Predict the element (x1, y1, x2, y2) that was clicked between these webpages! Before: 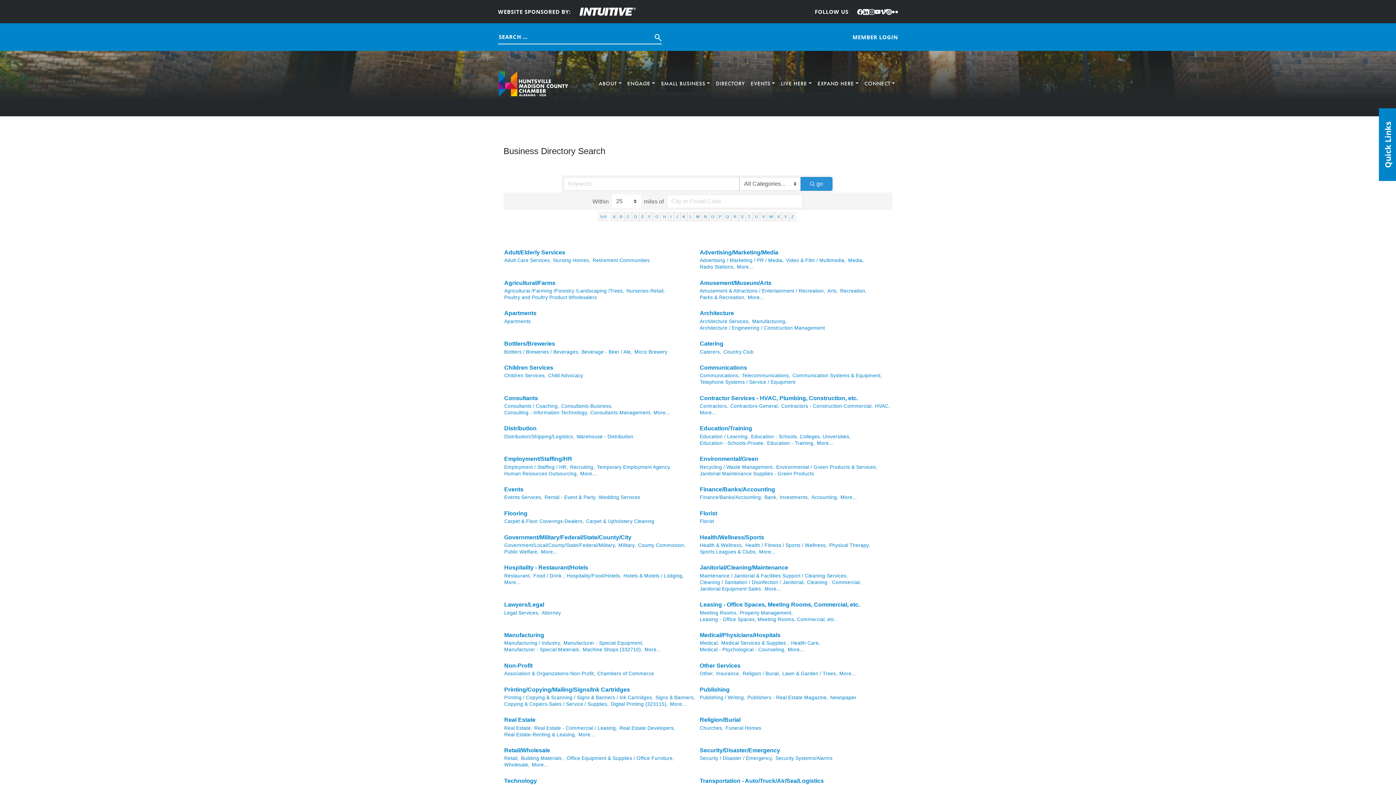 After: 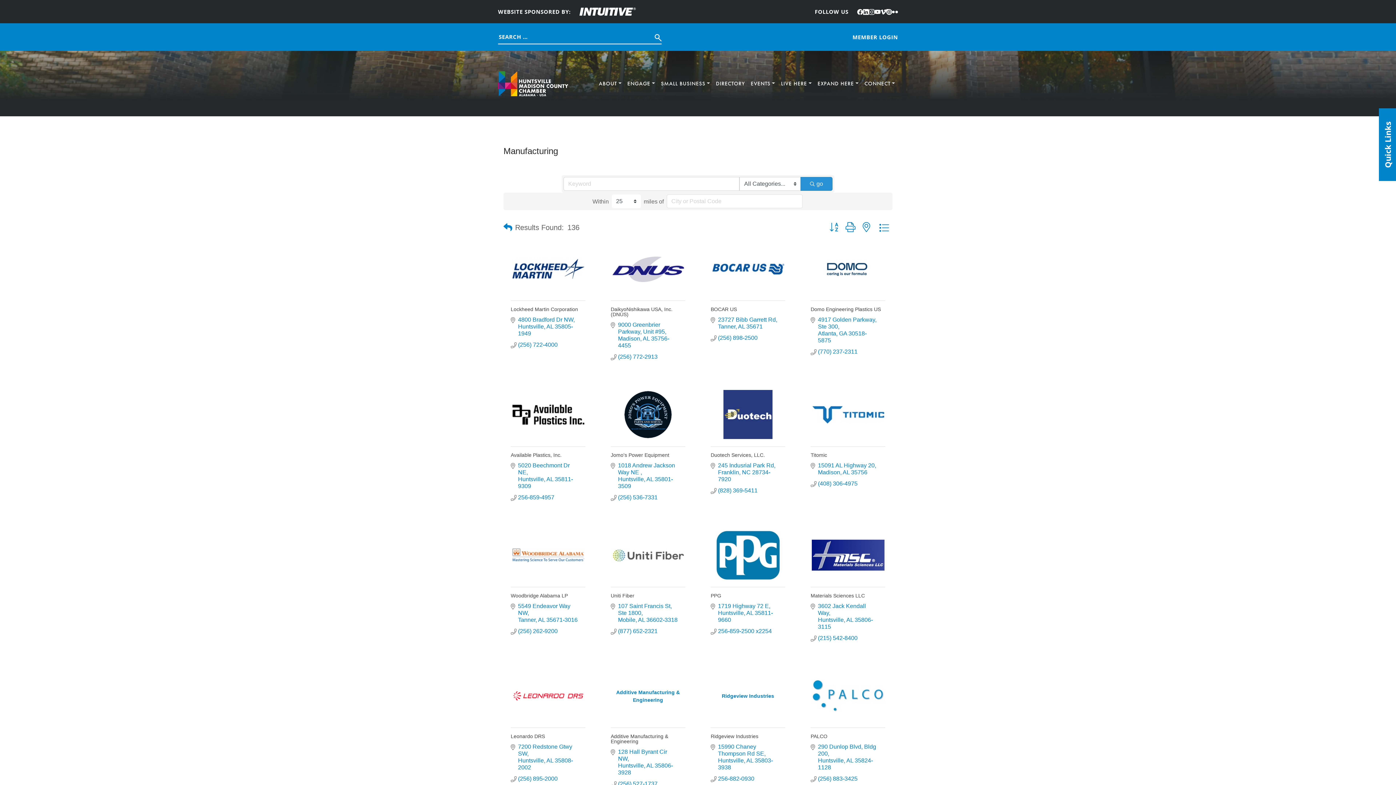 Action: bbox: (644, 647, 661, 653) label: More...